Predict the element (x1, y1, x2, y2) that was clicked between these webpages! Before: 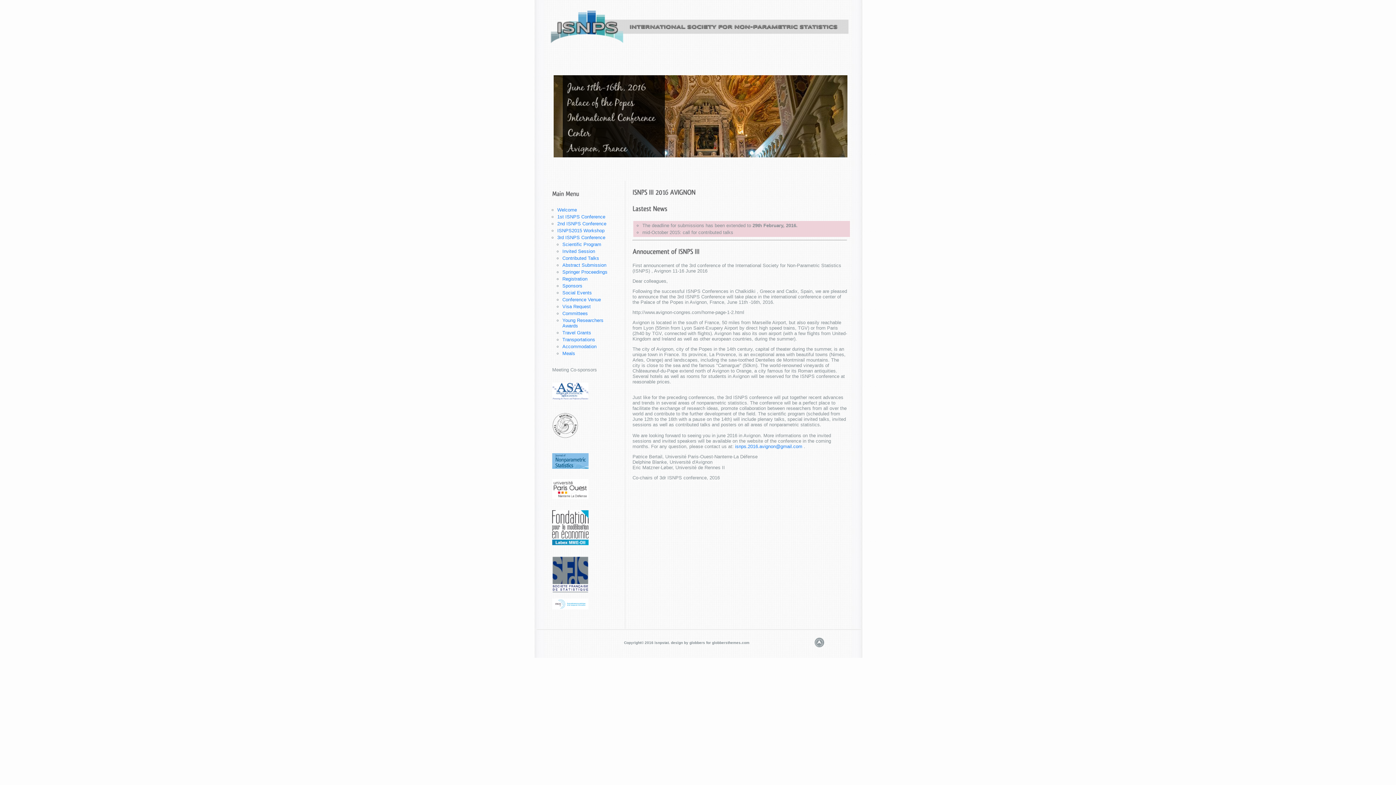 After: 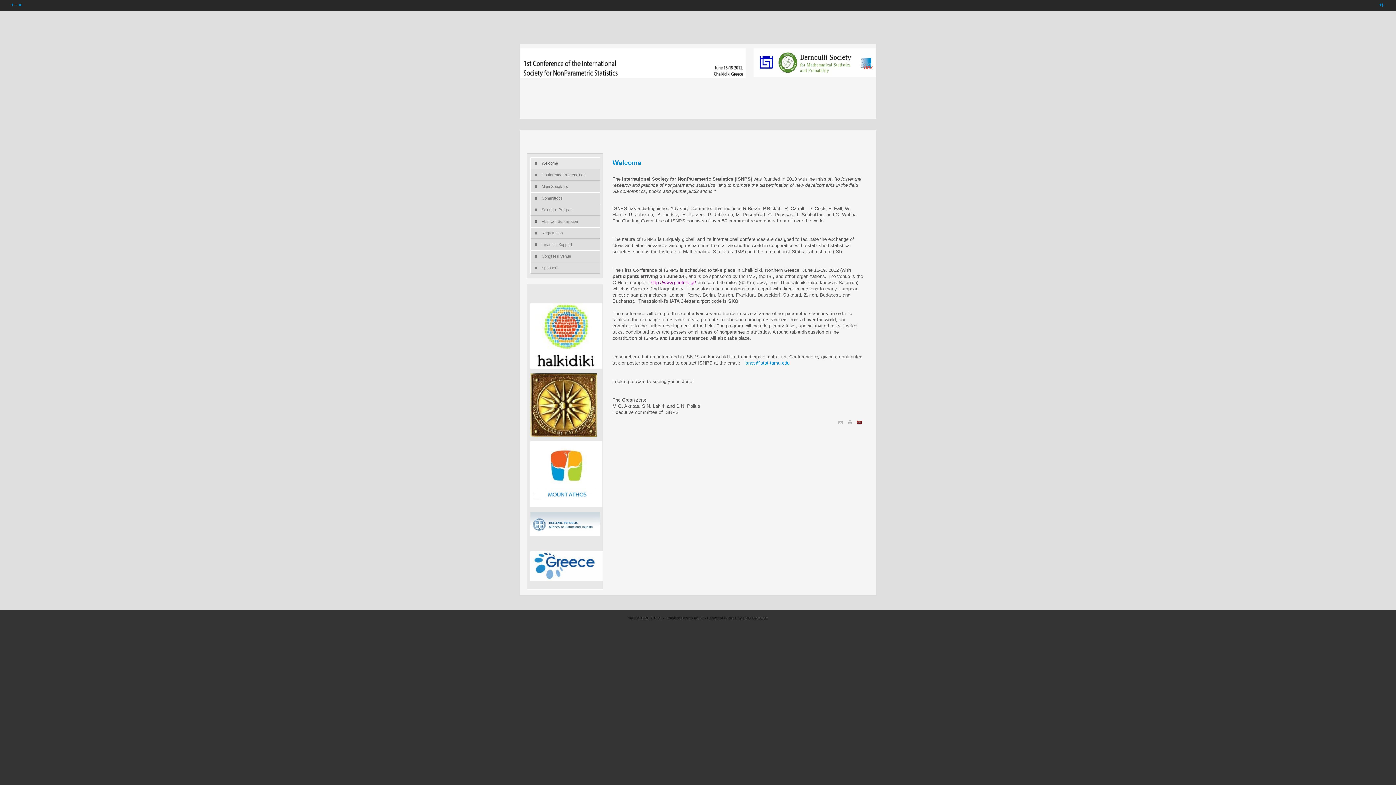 Action: bbox: (557, 214, 612, 219) label: 1st ISNPS Conference